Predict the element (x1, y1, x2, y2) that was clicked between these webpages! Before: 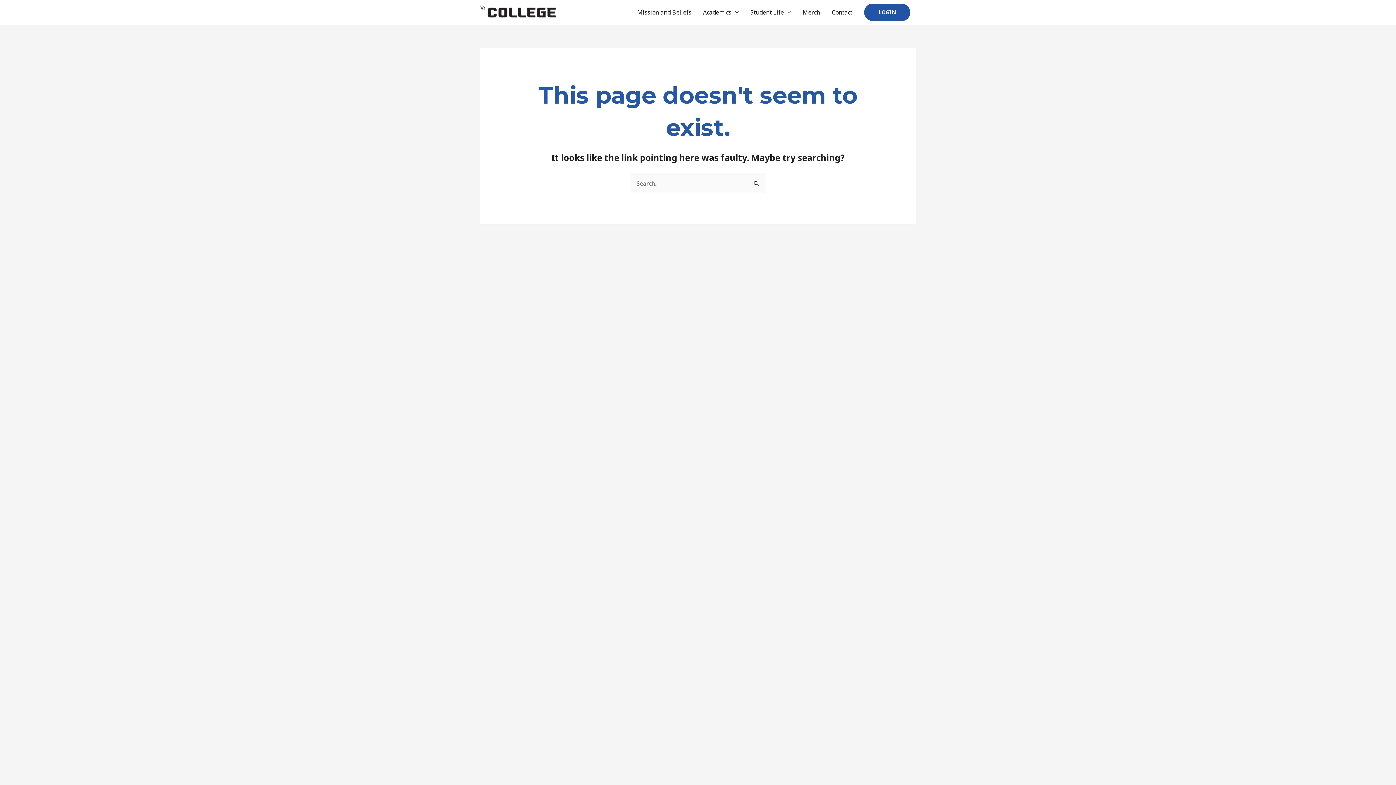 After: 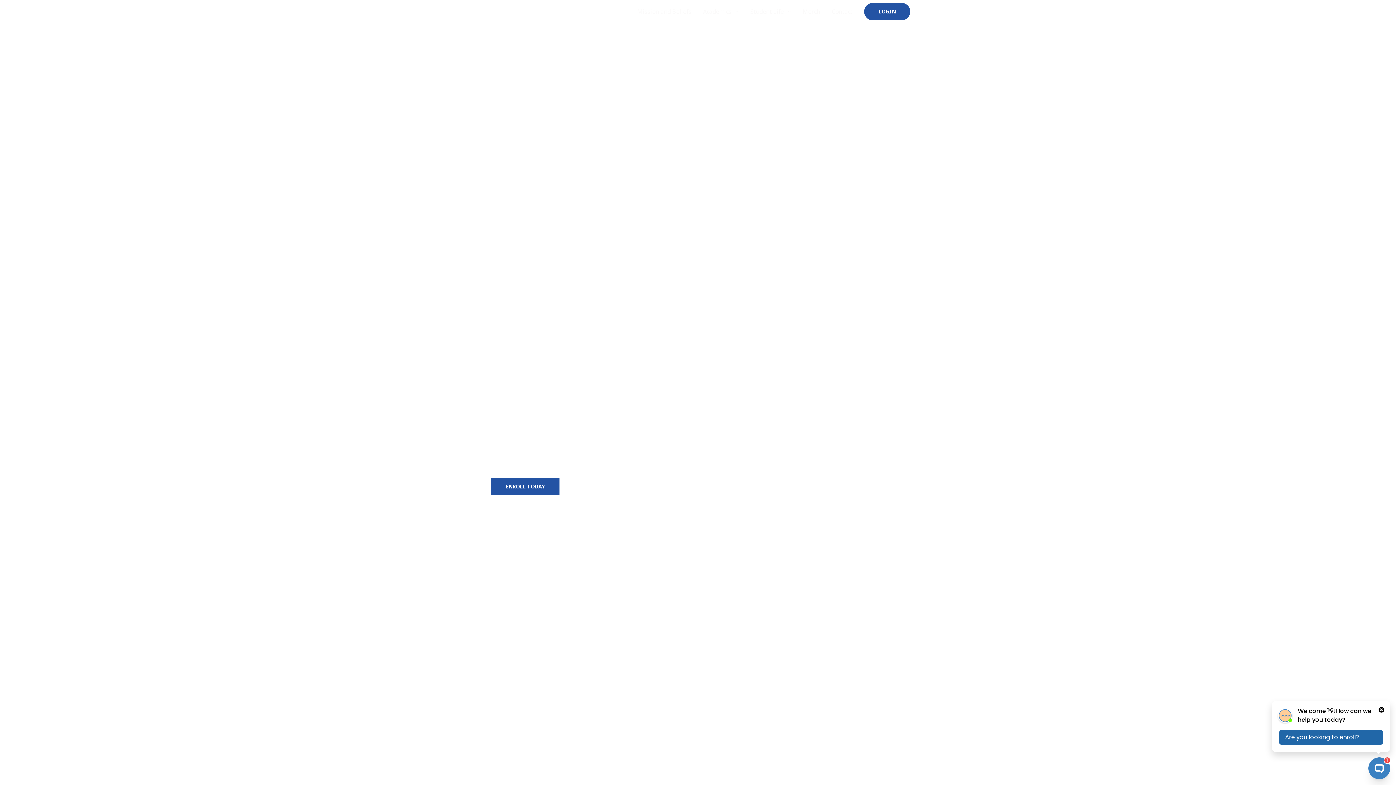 Action: bbox: (480, 7, 557, 15)